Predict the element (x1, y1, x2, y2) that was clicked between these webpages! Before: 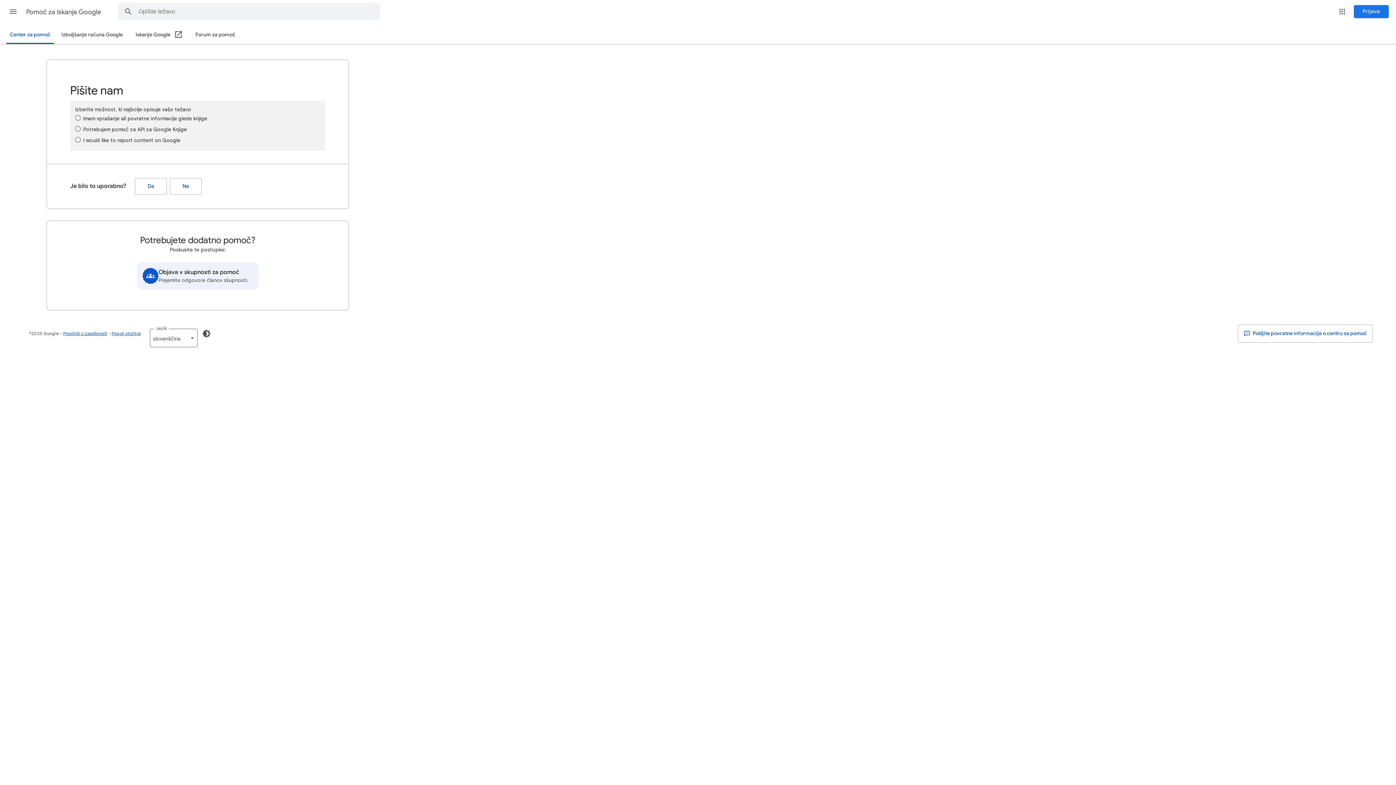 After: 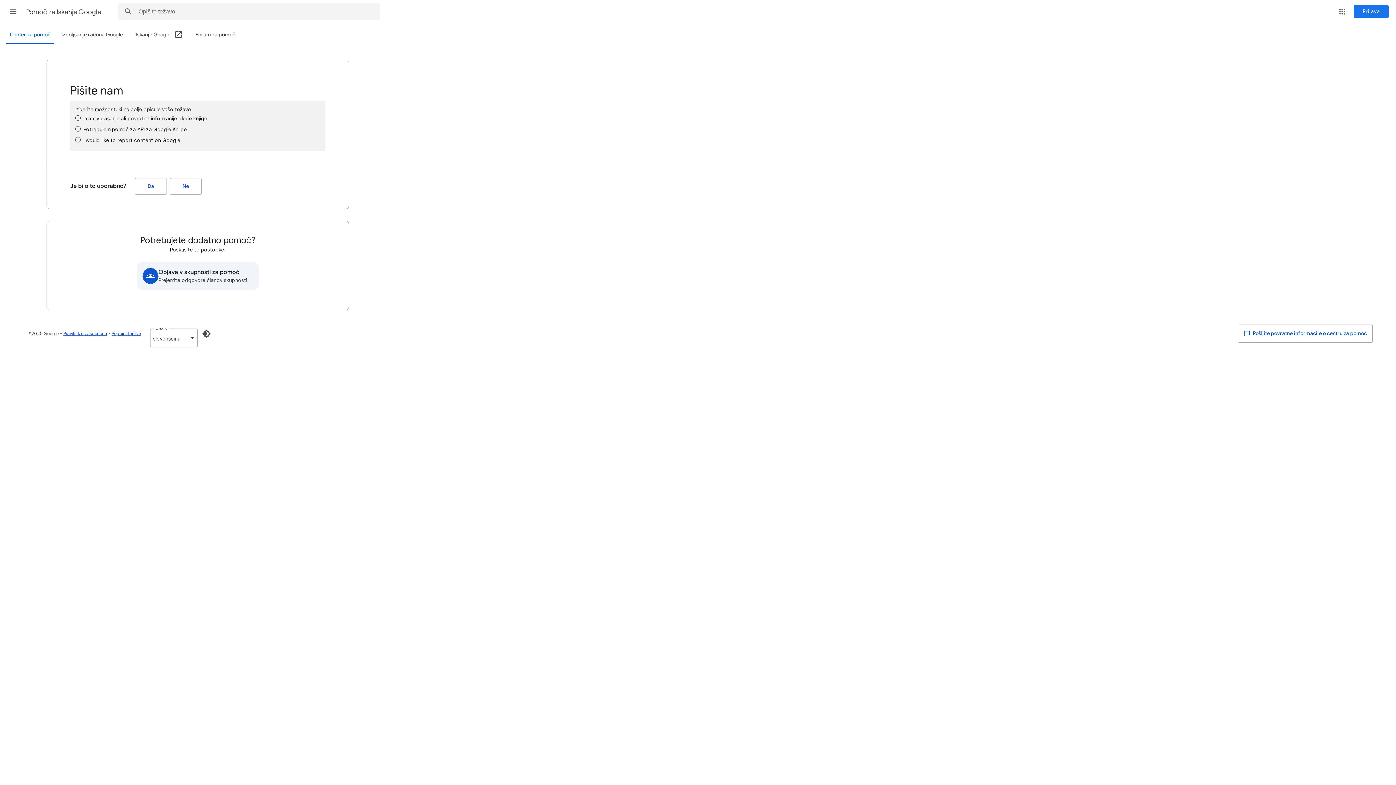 Action: bbox: (195, 26, 235, 44) label: Forum za pomoč